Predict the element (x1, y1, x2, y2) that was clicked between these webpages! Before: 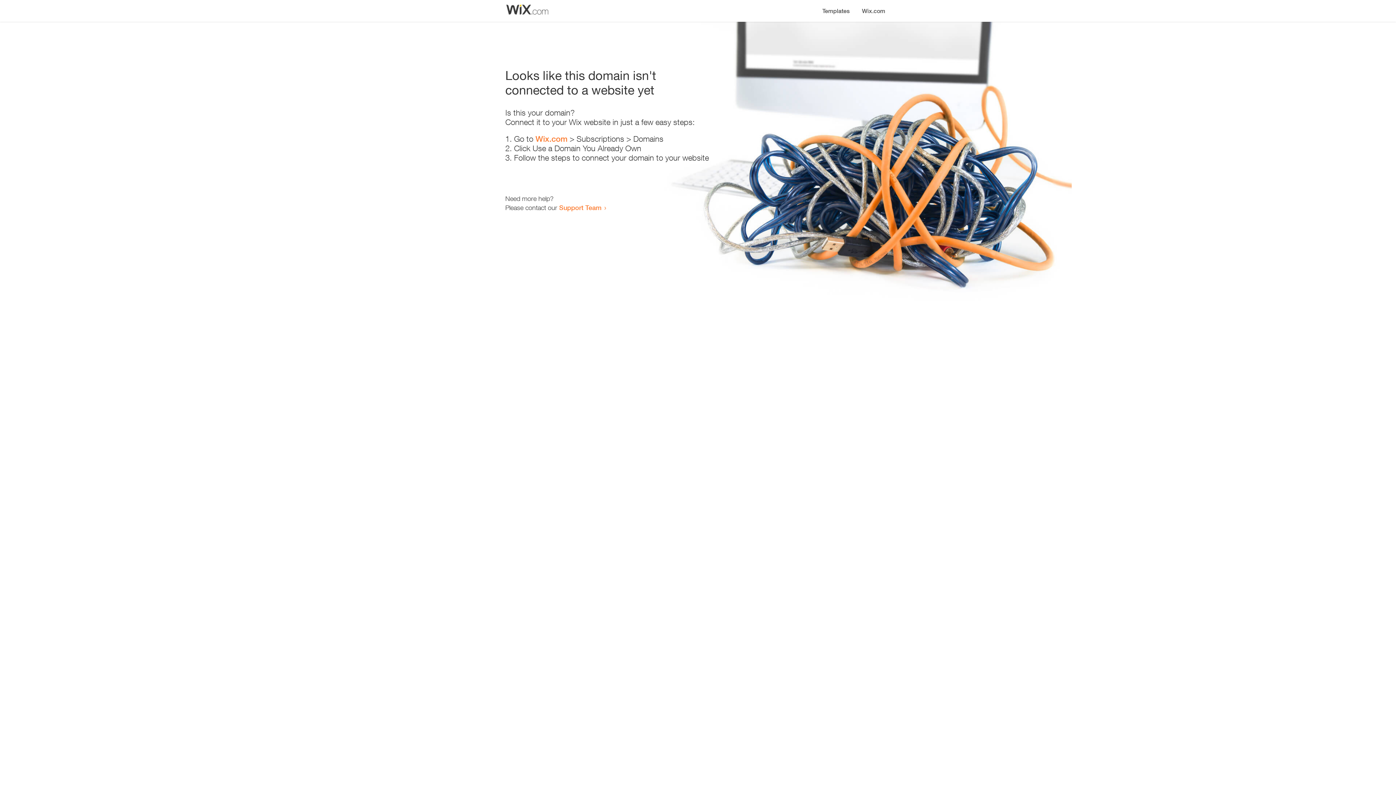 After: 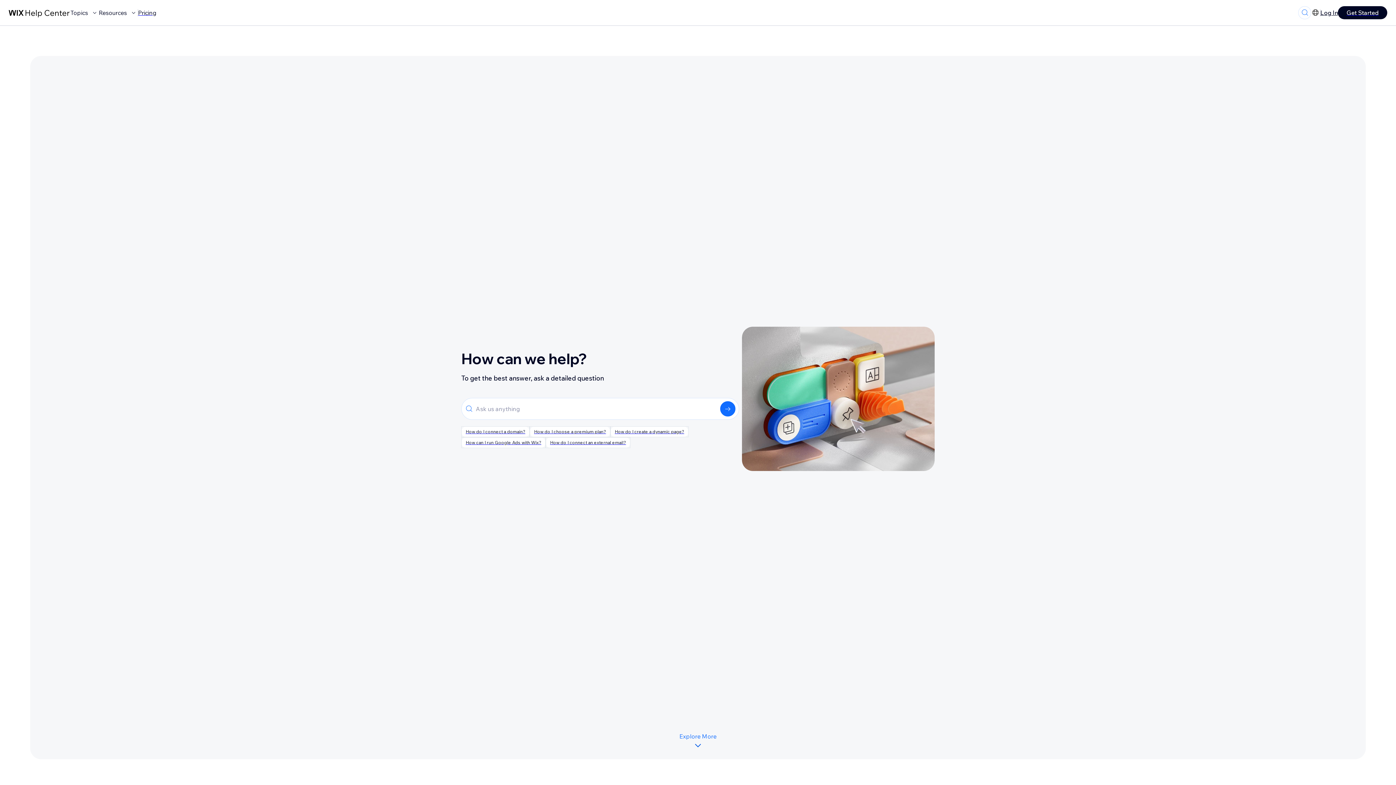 Action: label: Support Team bbox: (559, 203, 601, 211)